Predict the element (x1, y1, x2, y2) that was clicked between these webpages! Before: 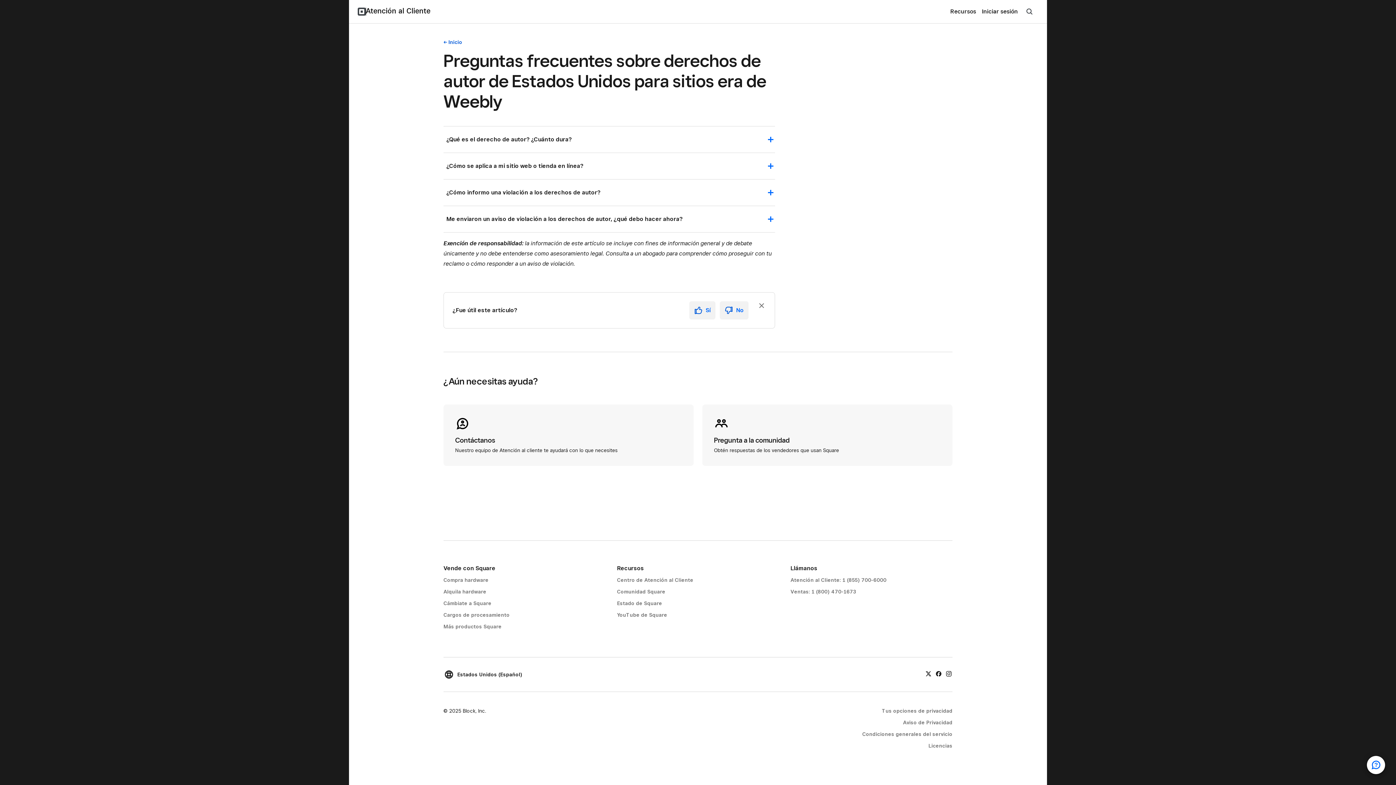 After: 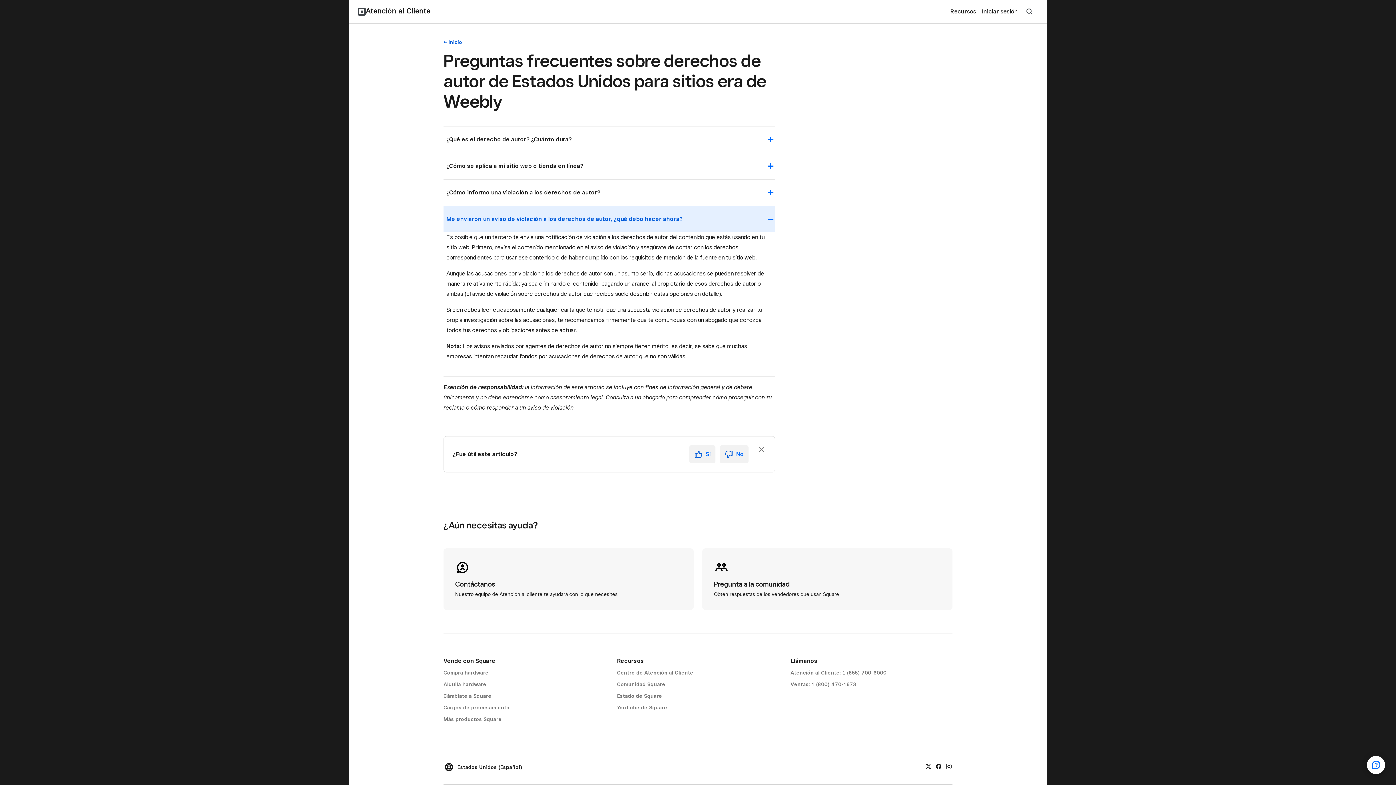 Action: label: Me enviaron un aviso de violación a los derechos de autor, ¿qué debo hacer ahora? bbox: (443, 206, 775, 232)